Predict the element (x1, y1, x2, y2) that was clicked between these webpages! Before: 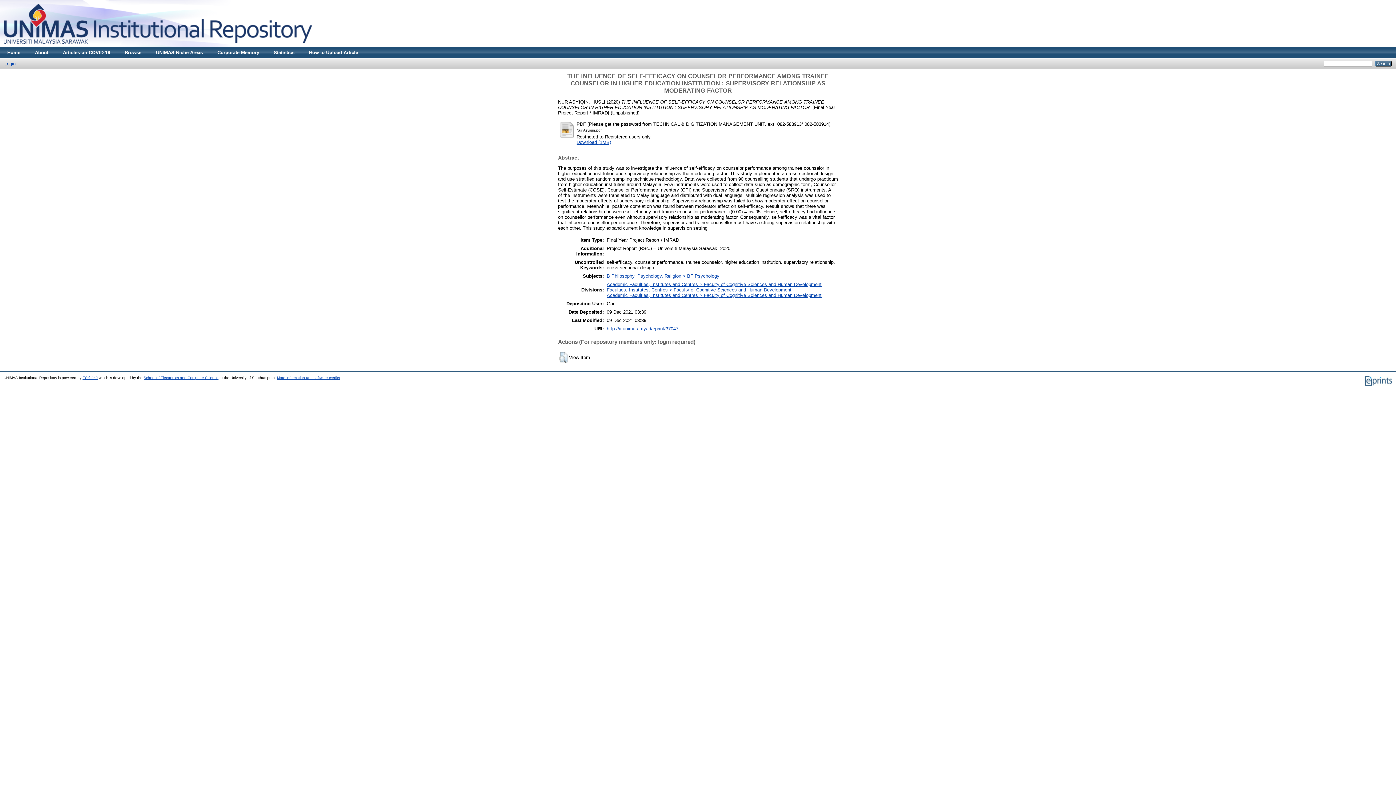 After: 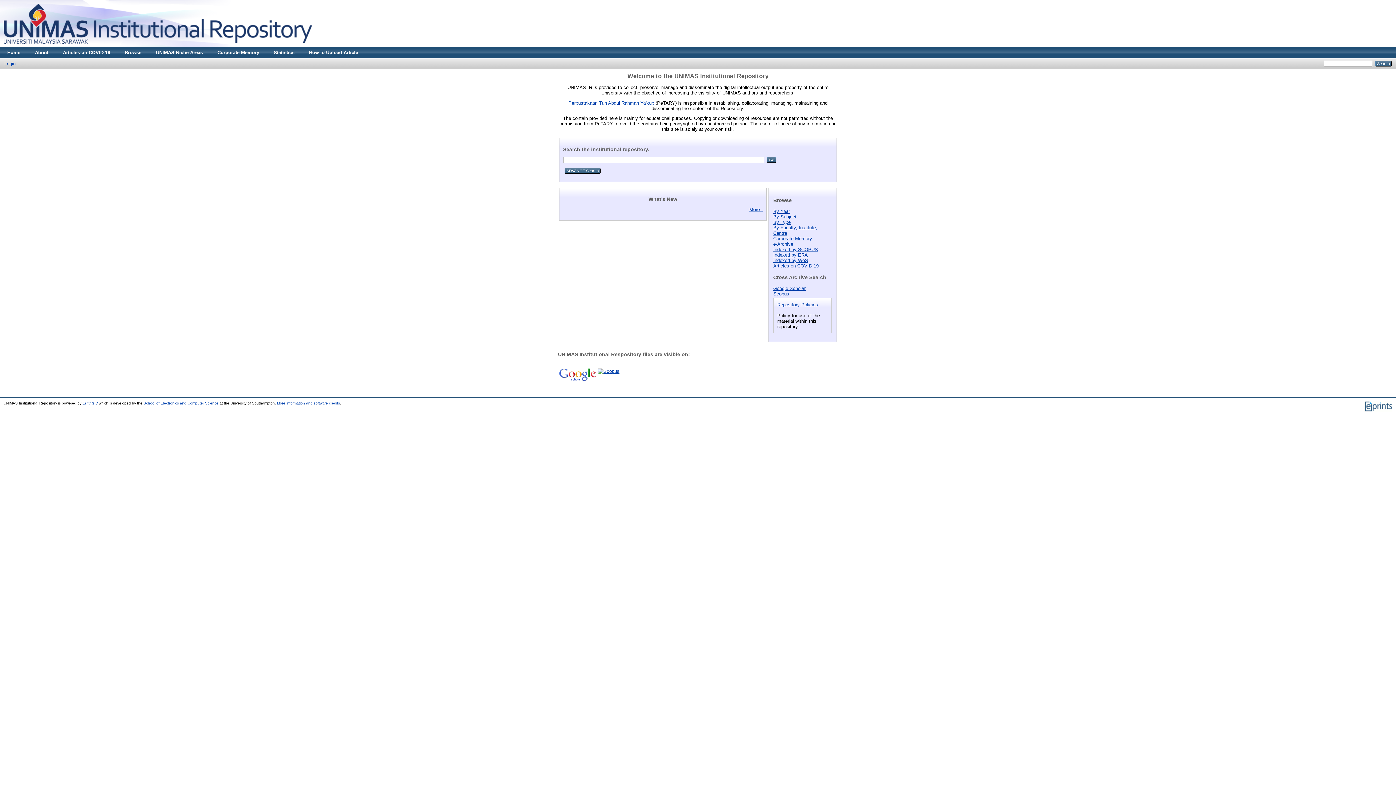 Action: bbox: (0, 47, 27, 58) label: Home